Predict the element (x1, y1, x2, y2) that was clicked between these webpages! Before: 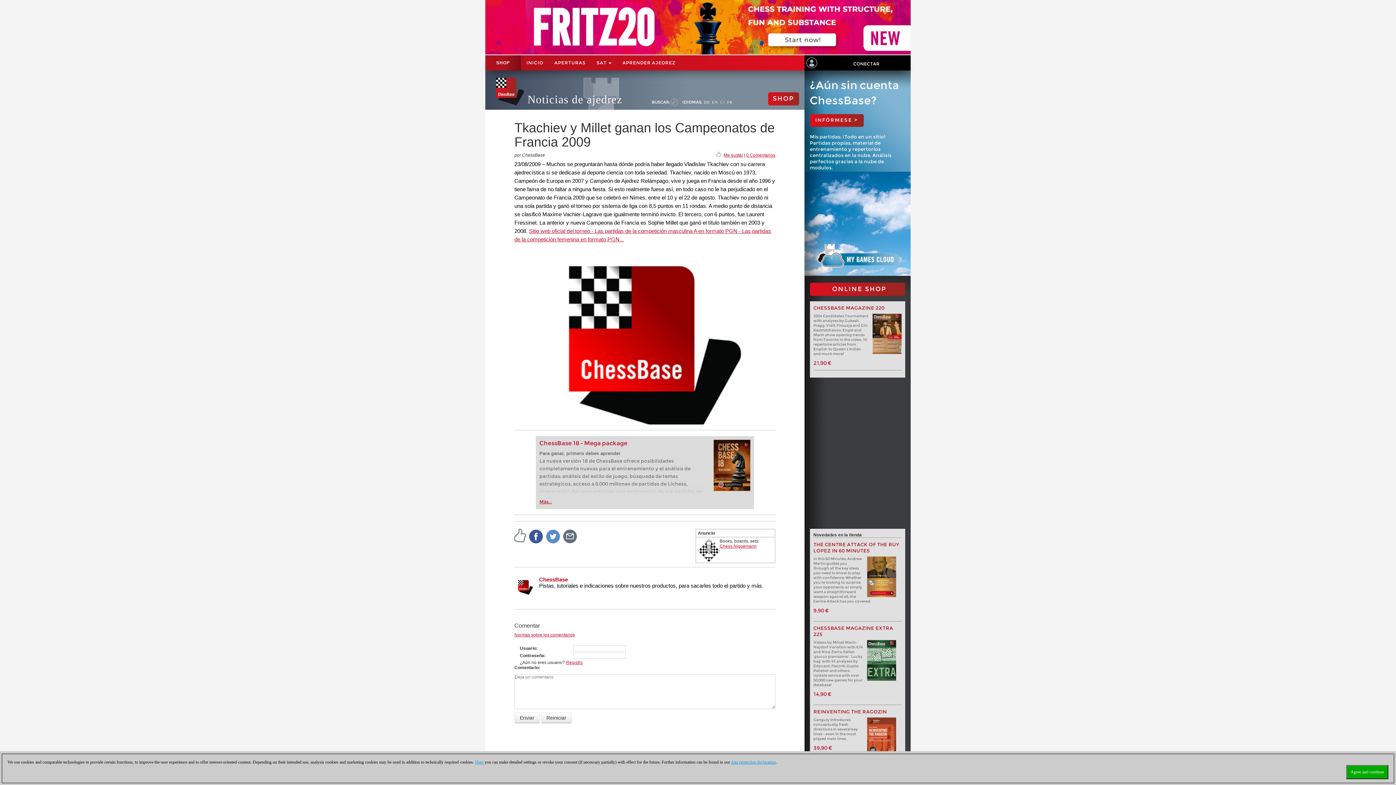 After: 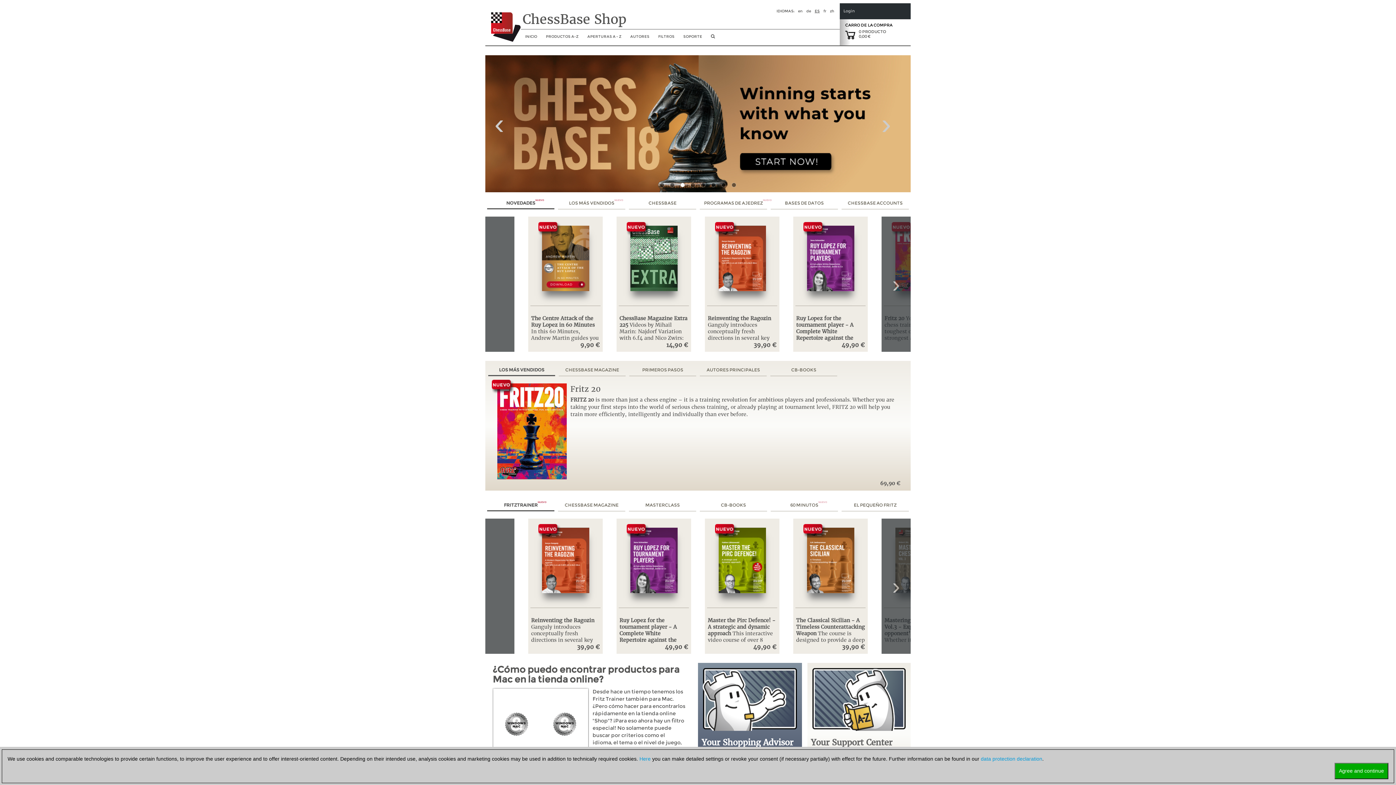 Action: label: ONLINE SHOP bbox: (810, 282, 905, 295)